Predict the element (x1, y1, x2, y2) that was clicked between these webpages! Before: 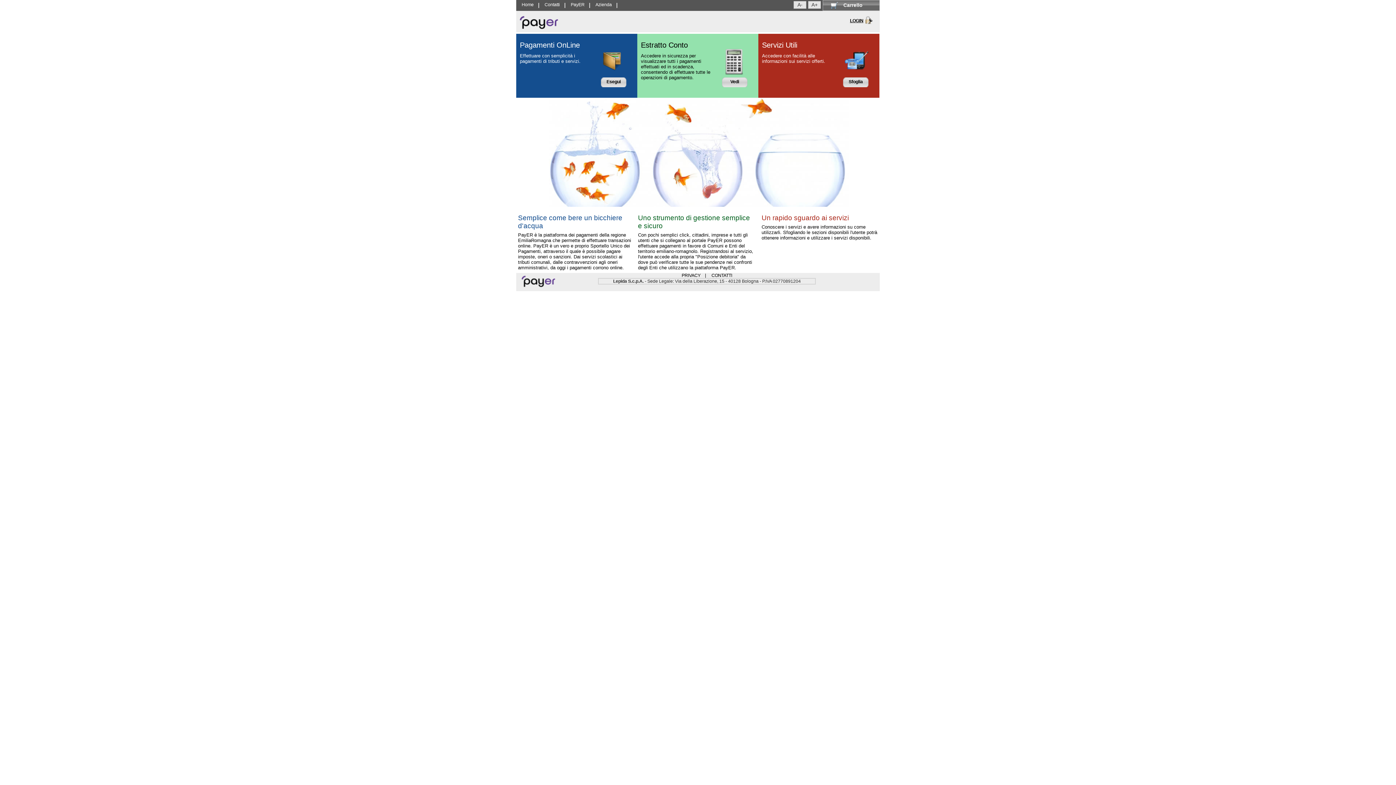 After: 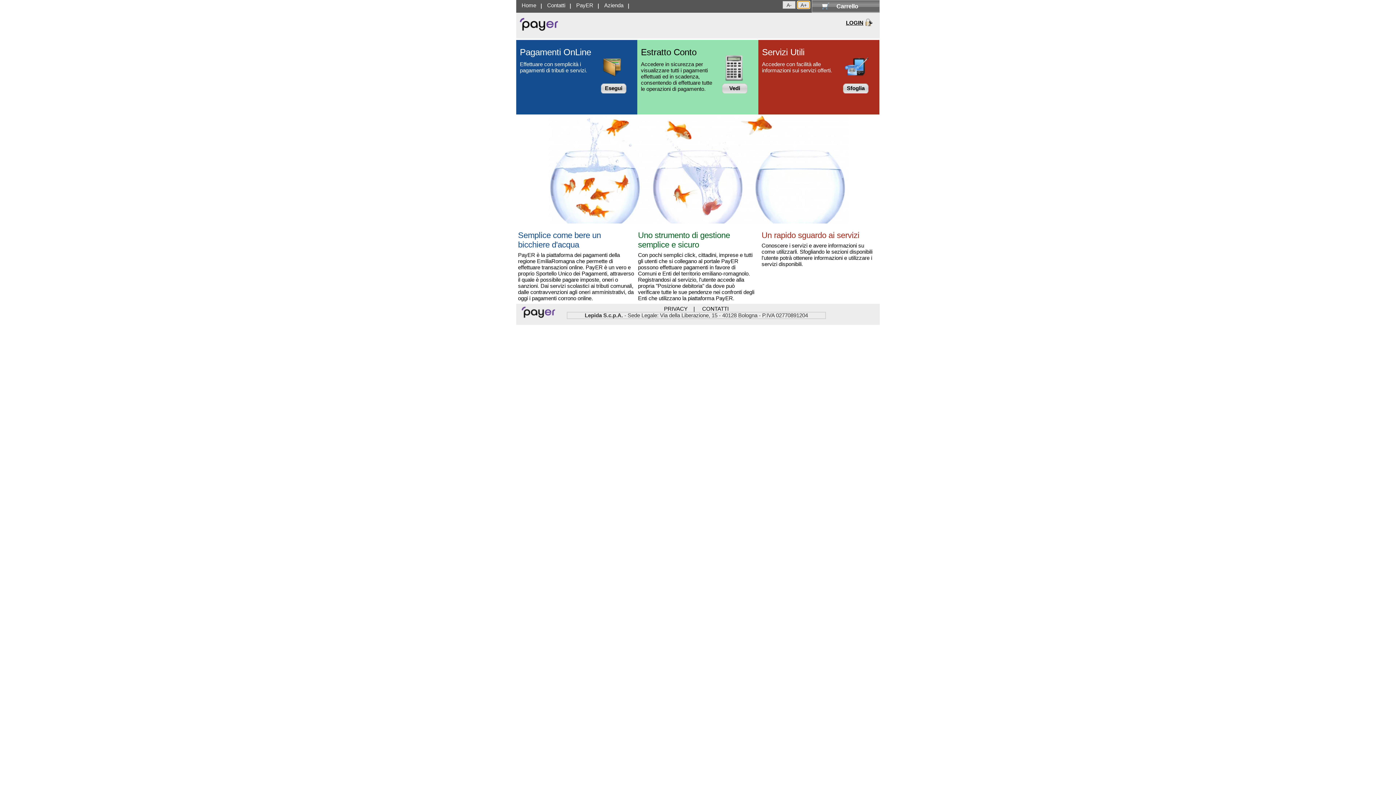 Action: label: A+ bbox: (808, 1, 821, 8)